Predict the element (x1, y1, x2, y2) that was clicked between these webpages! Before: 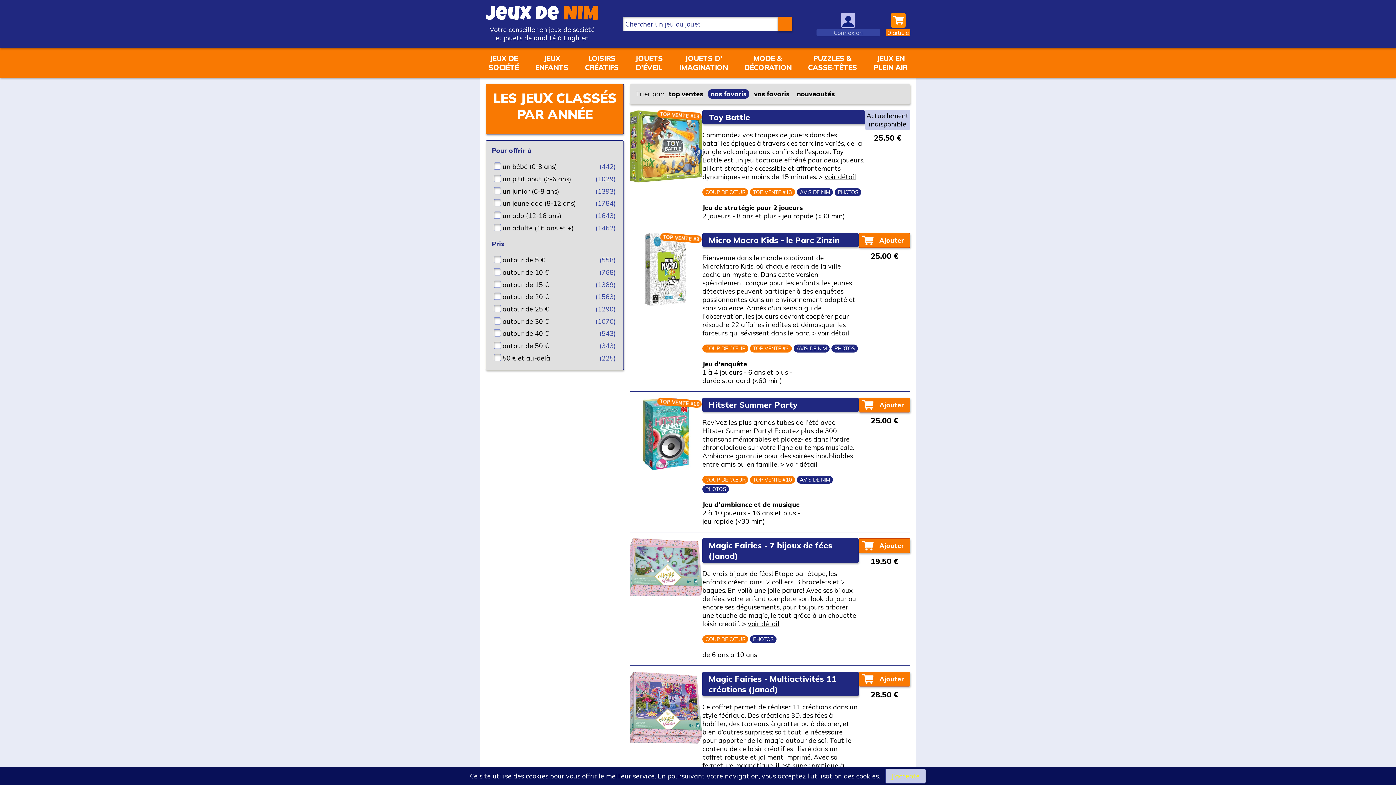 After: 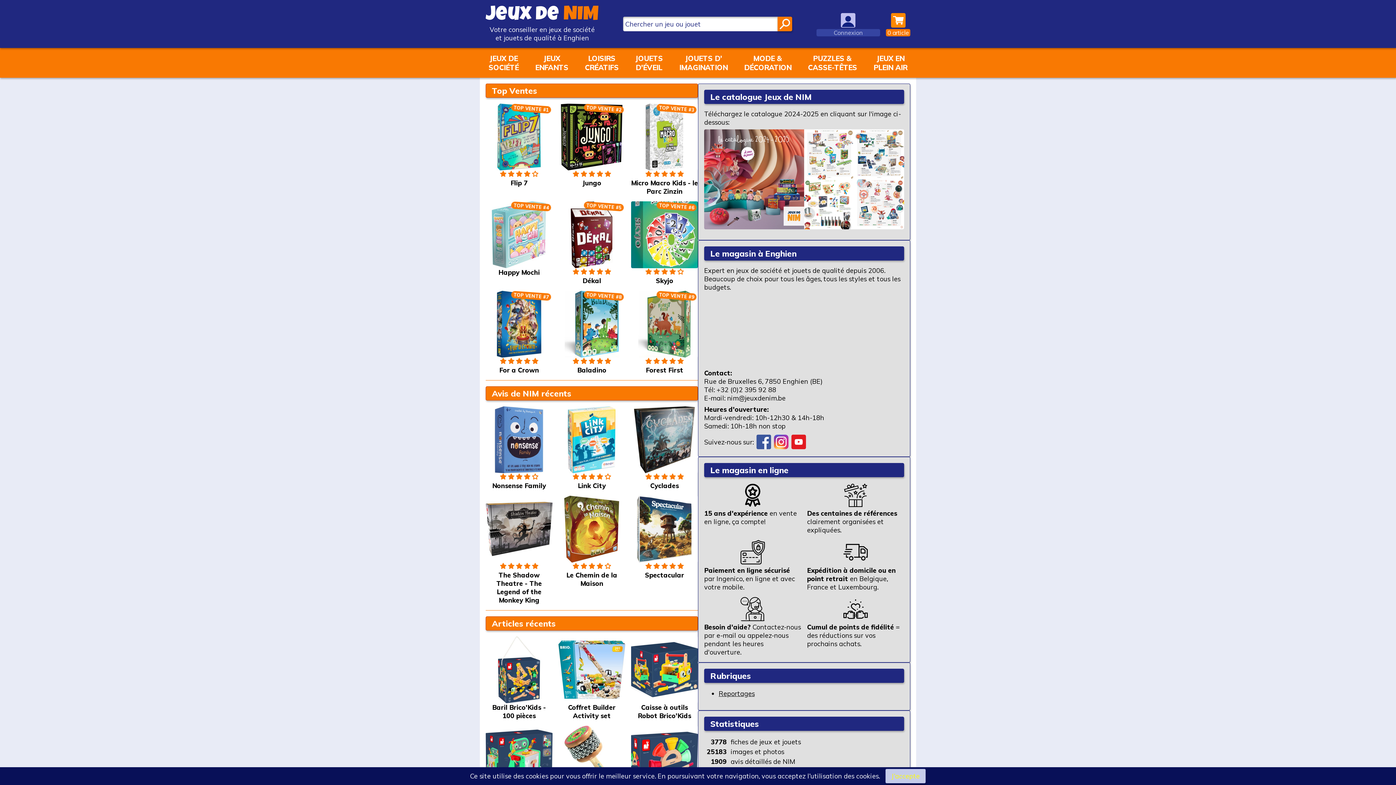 Action: bbox: (485, 5, 598, 42) label: Jeux de NIM
Votre conseiller en jeux de société
et jouets de qualité à Enghien